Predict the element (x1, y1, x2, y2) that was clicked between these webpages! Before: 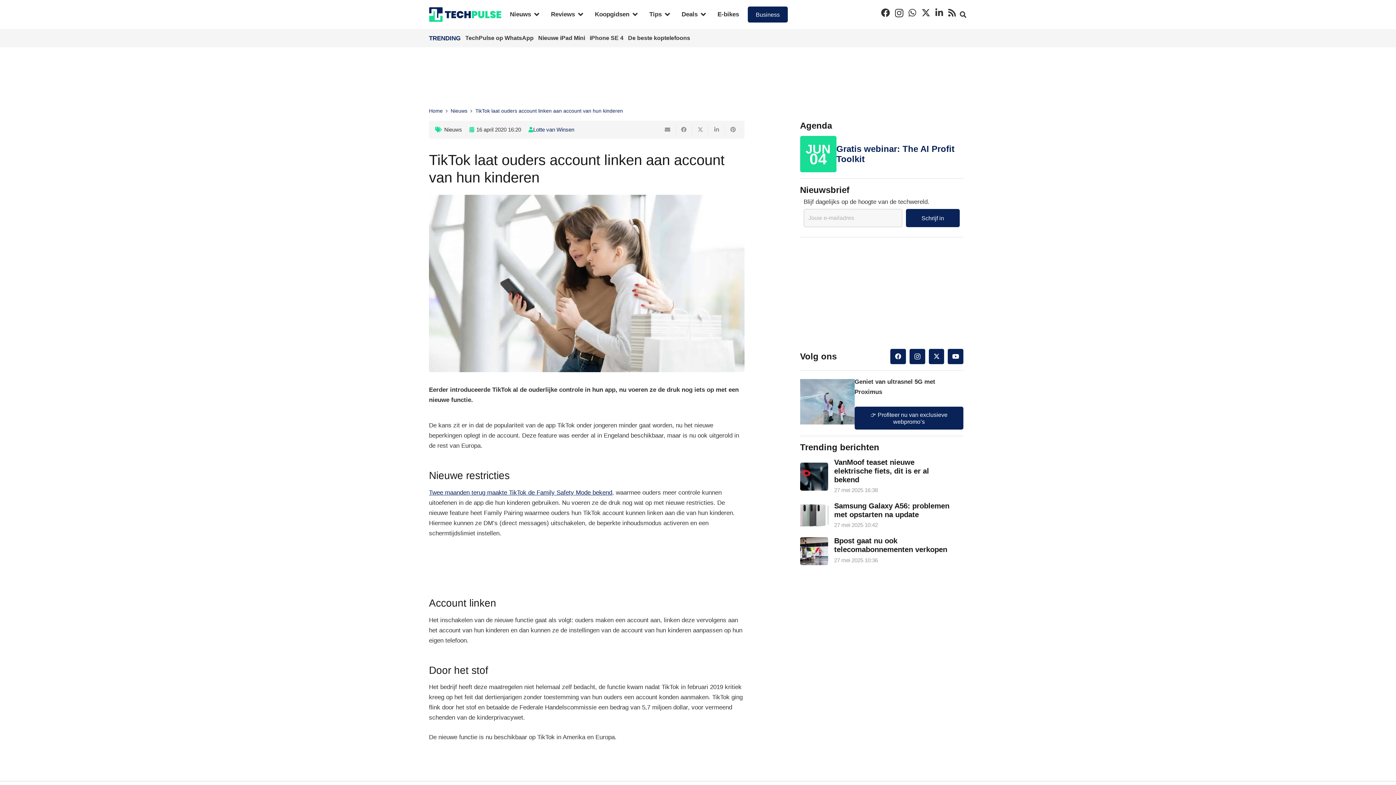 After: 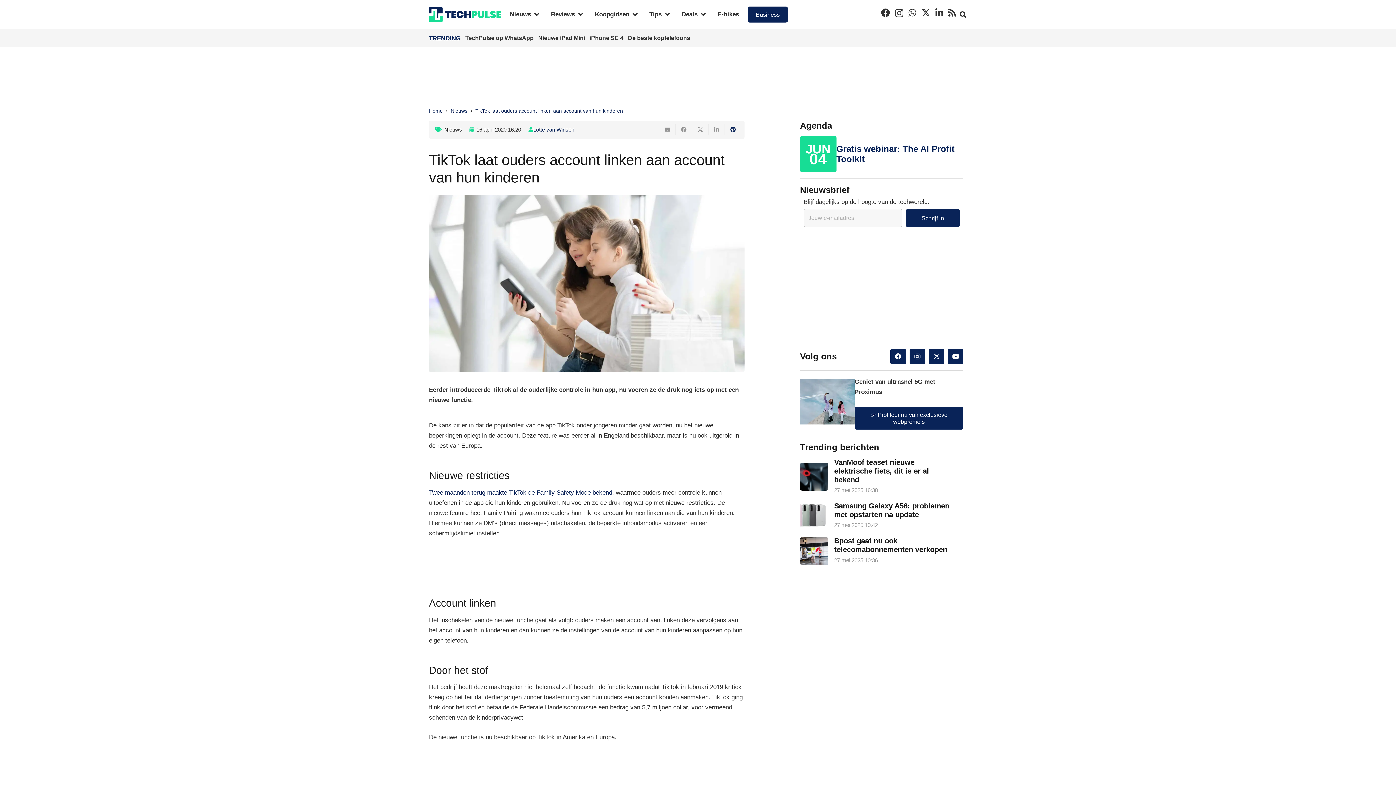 Action: bbox: (725, 124, 741, 135) label: Pin dit